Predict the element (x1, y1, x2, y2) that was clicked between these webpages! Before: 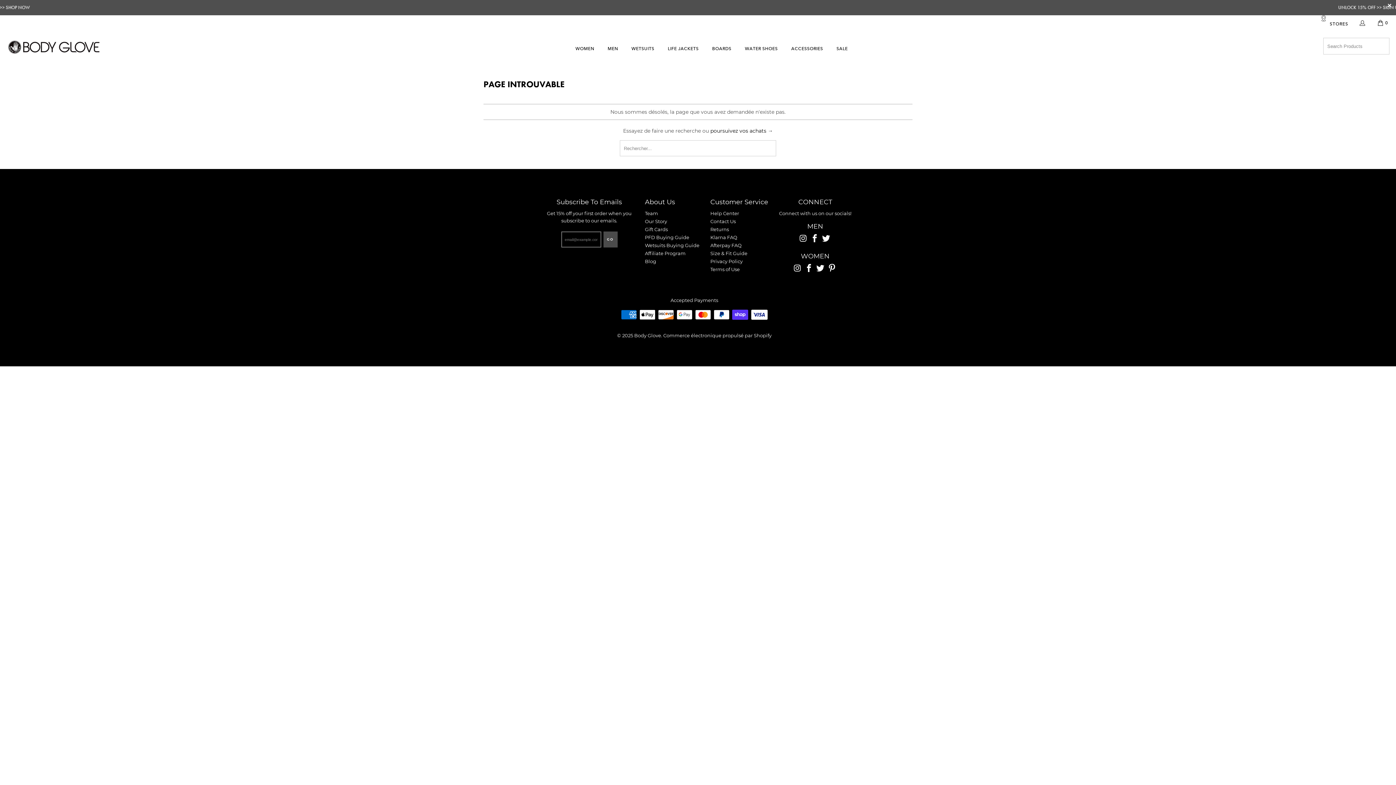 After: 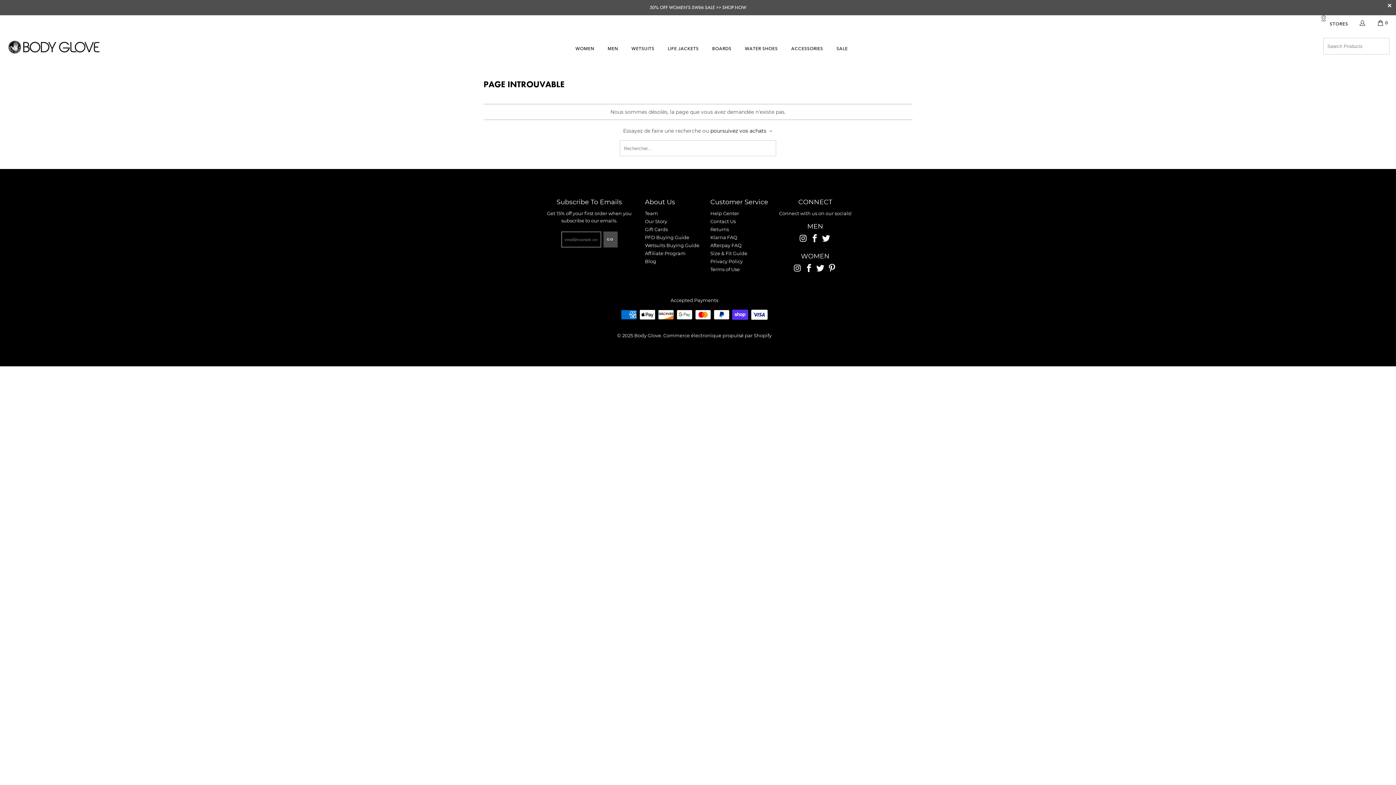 Action: label: https://www.twitter.com/bodyglove bbox: (815, 264, 826, 273)